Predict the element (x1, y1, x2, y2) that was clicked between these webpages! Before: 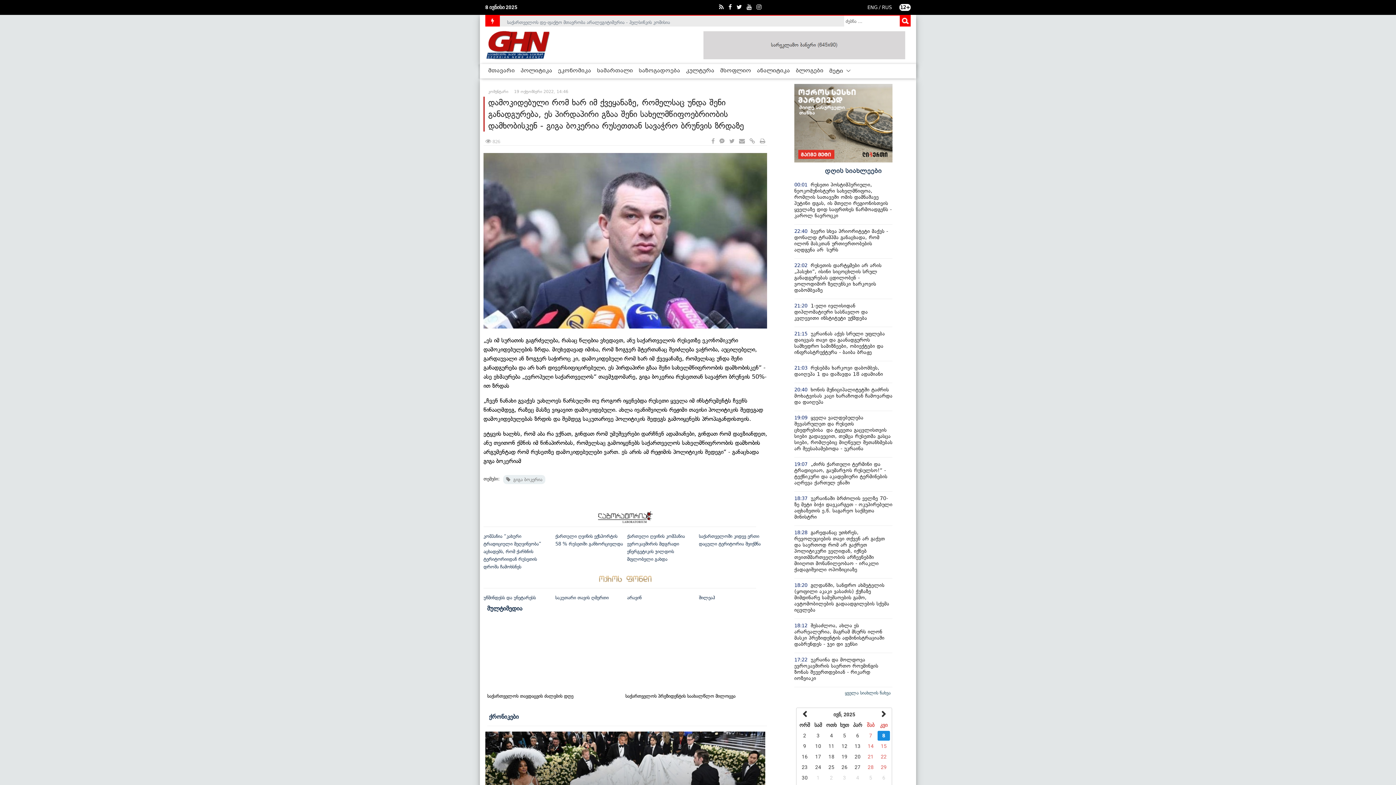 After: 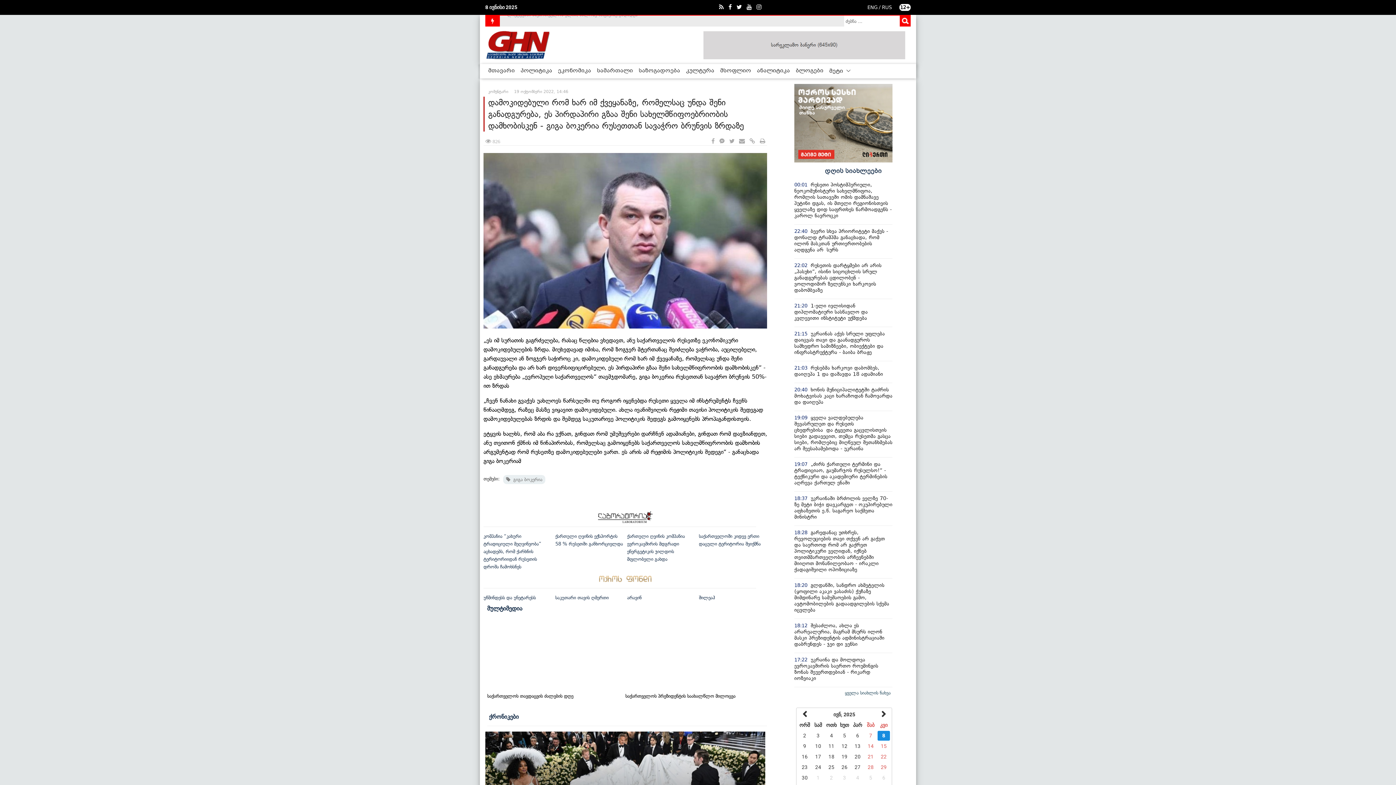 Action: label: 12+ bbox: (899, 4, 910, 10)